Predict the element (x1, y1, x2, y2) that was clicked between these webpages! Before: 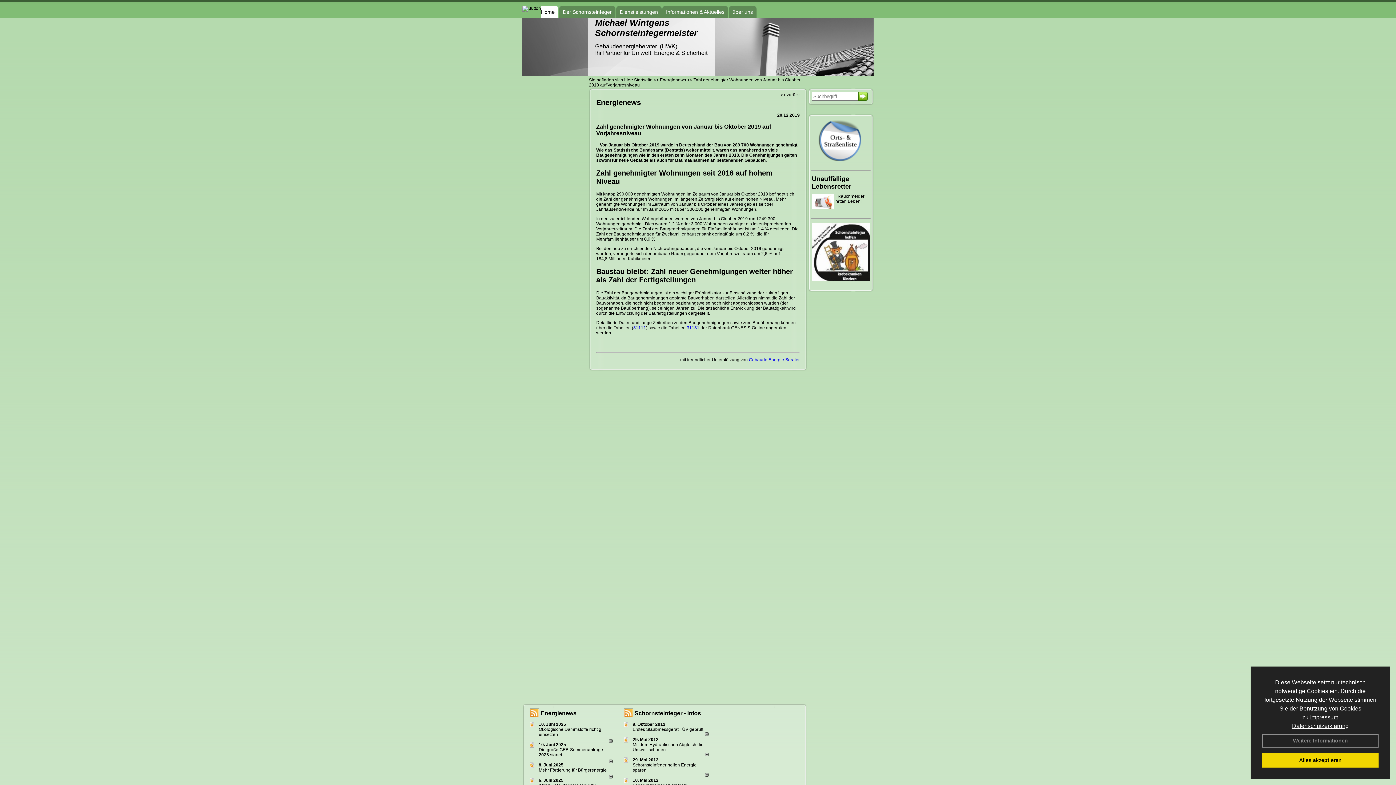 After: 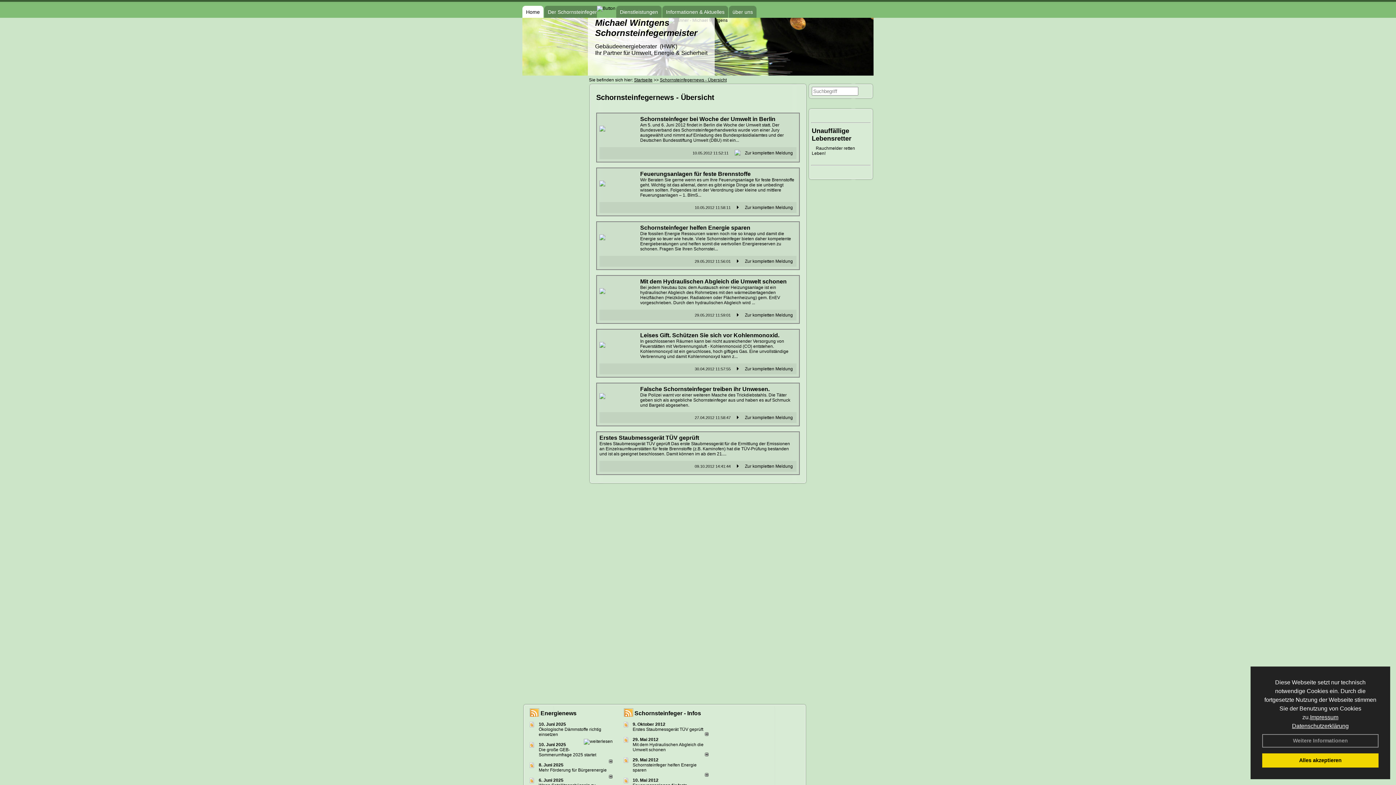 Action: label: Schornsteinfeger - Infos bbox: (634, 710, 701, 716)